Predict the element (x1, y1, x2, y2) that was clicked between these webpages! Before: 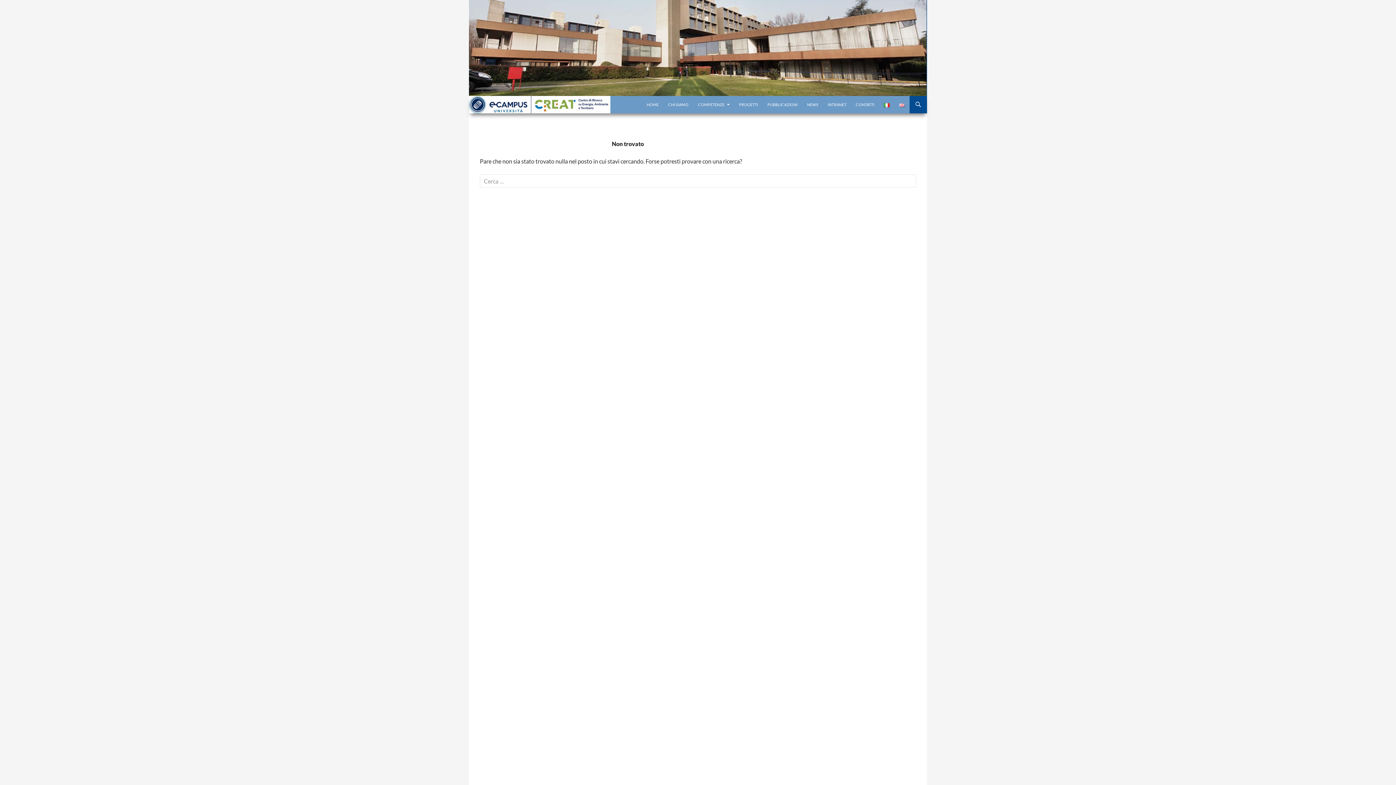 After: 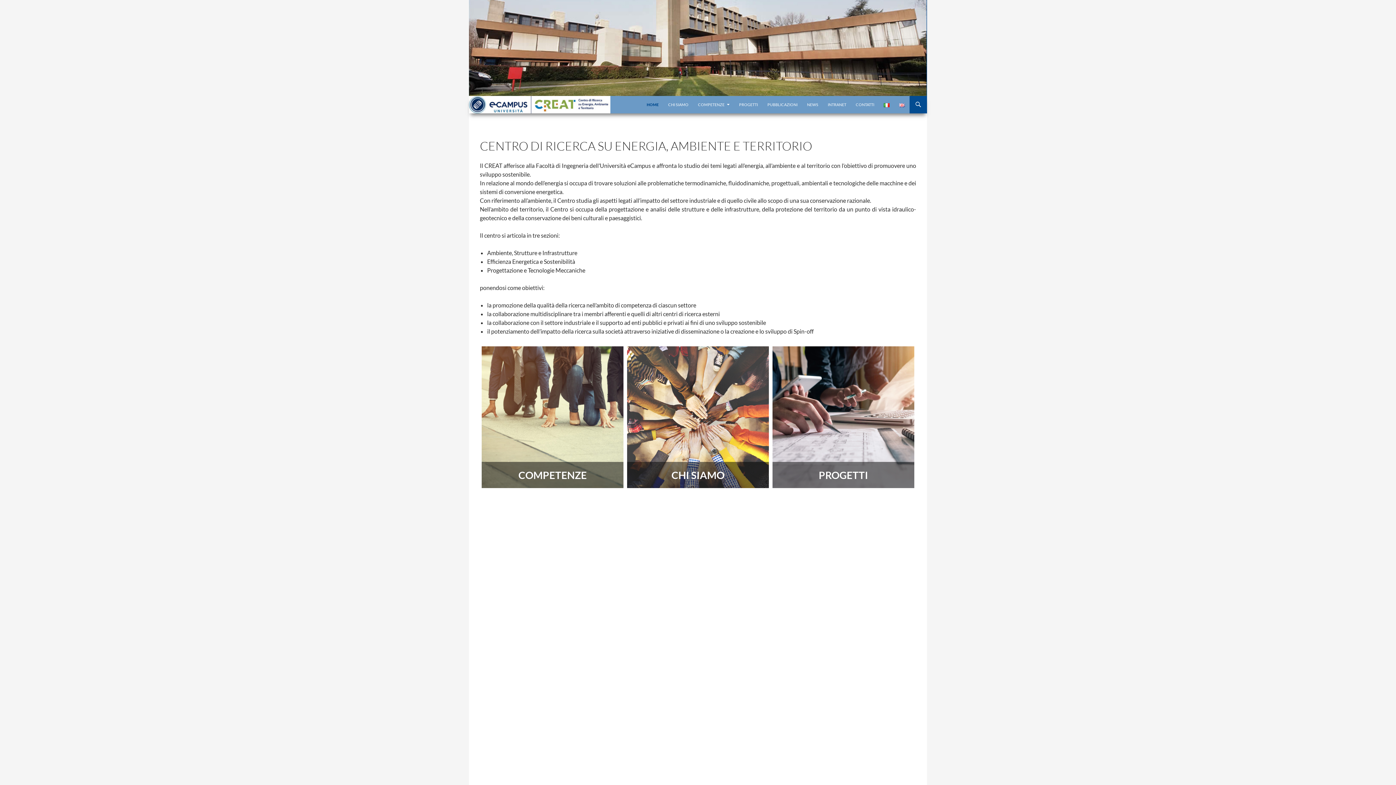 Action: bbox: (469, 43, 927, 50)